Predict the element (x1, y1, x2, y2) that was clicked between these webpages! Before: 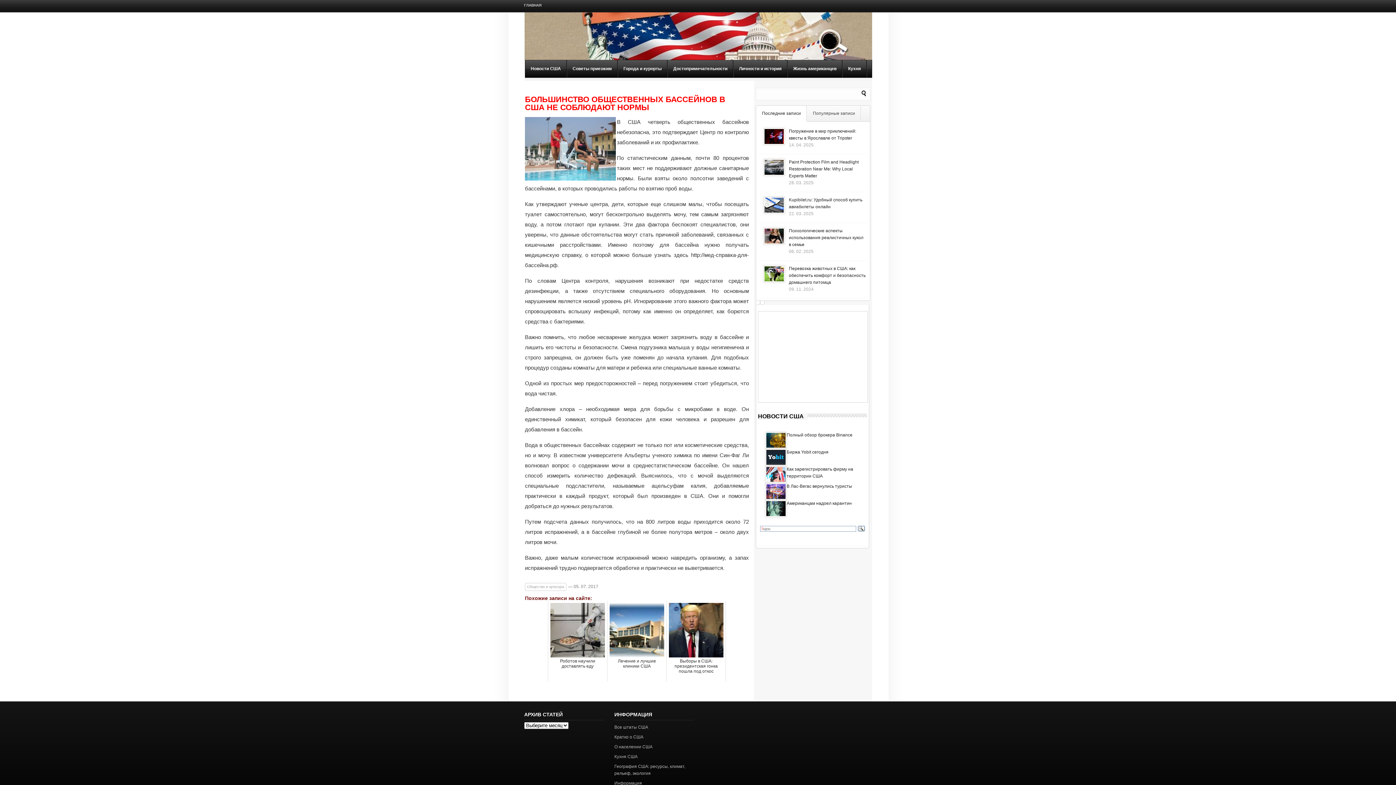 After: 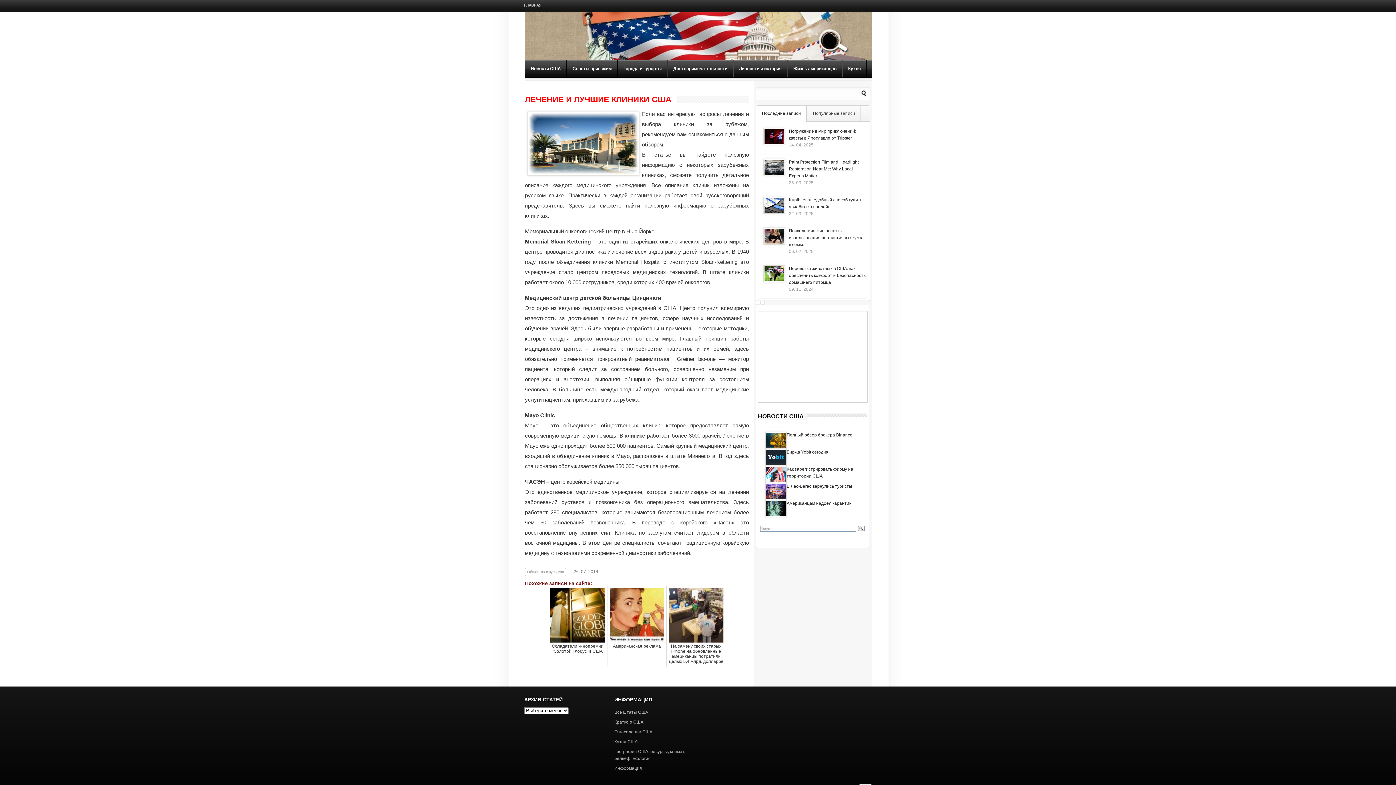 Action: bbox: (607, 601, 666, 681) label: Лечение и лучшие клиники США